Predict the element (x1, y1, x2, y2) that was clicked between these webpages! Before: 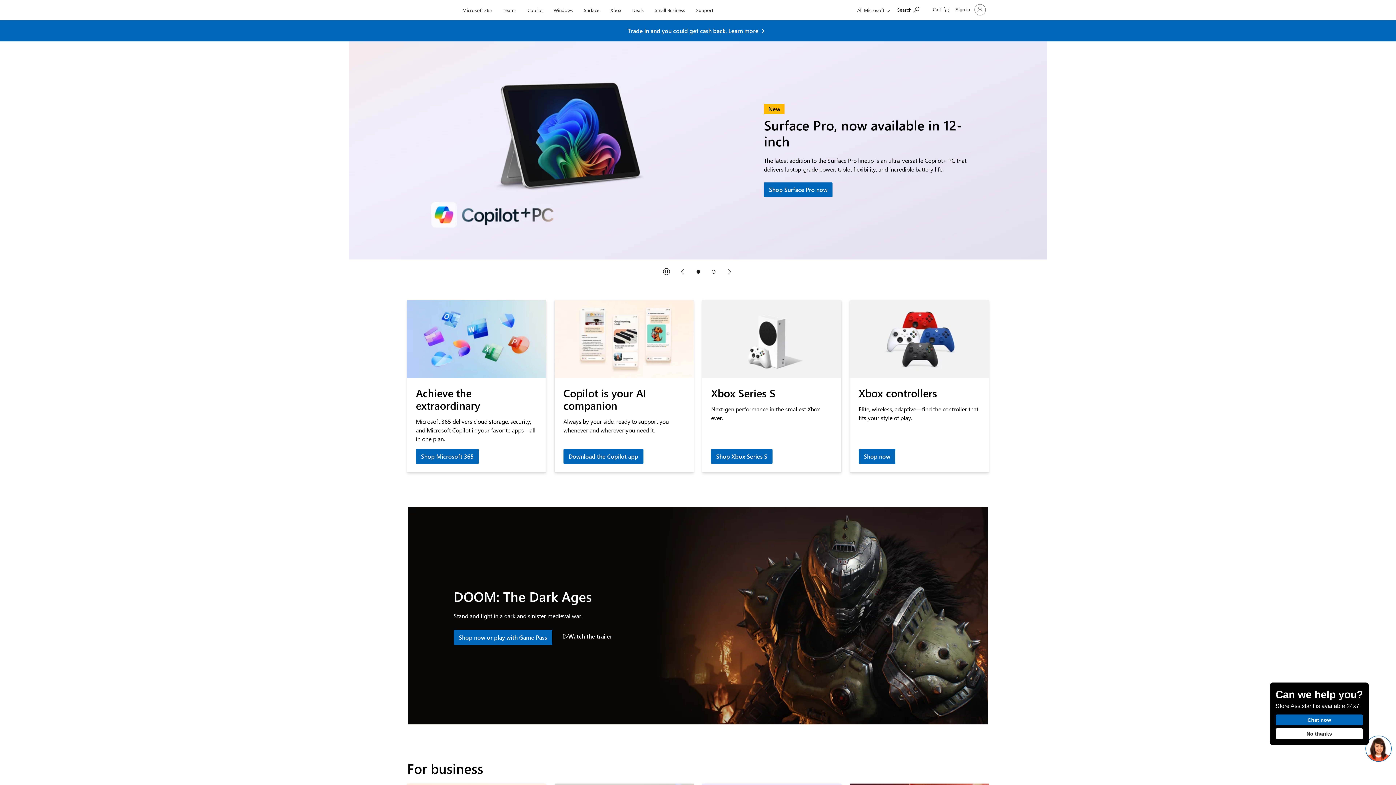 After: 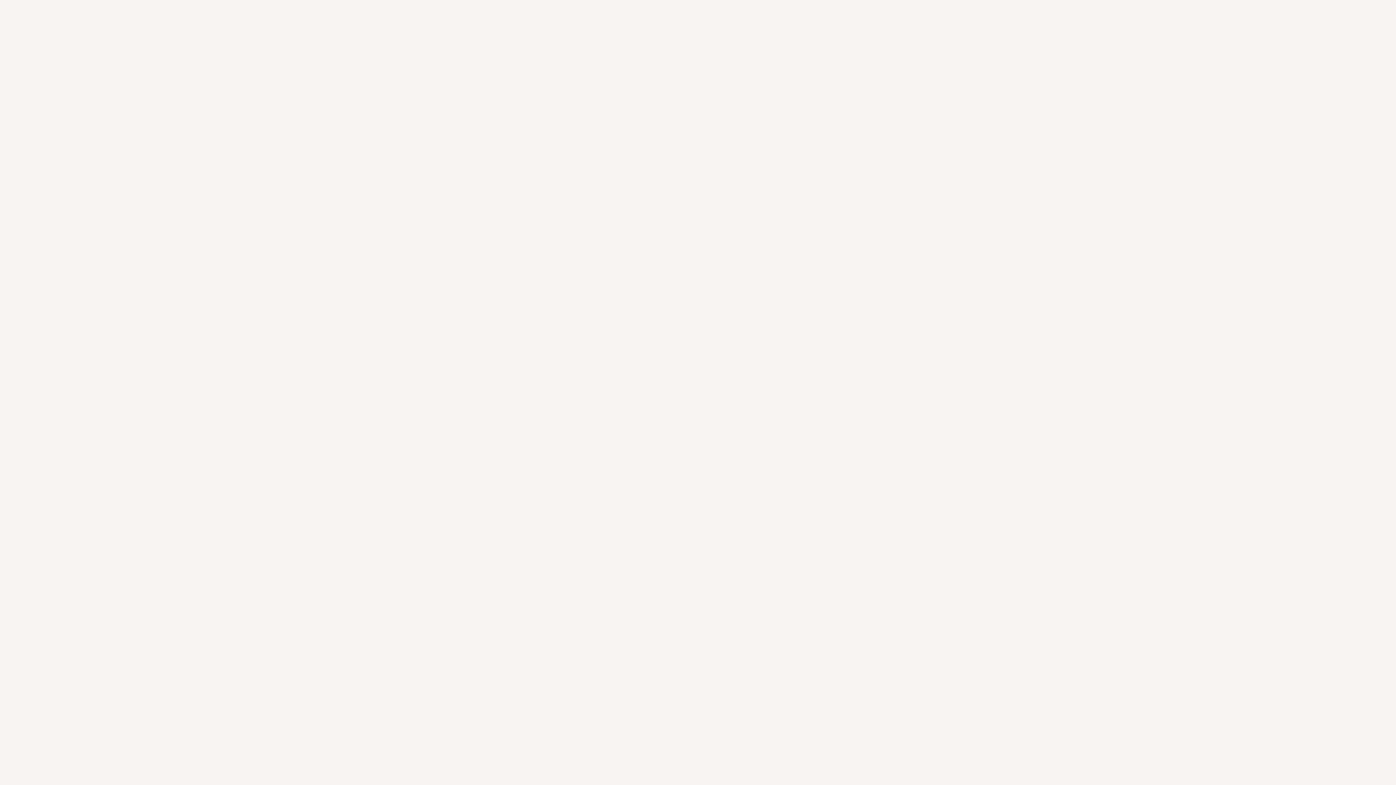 Action: label: Copilot bbox: (524, 0, 546, 17)